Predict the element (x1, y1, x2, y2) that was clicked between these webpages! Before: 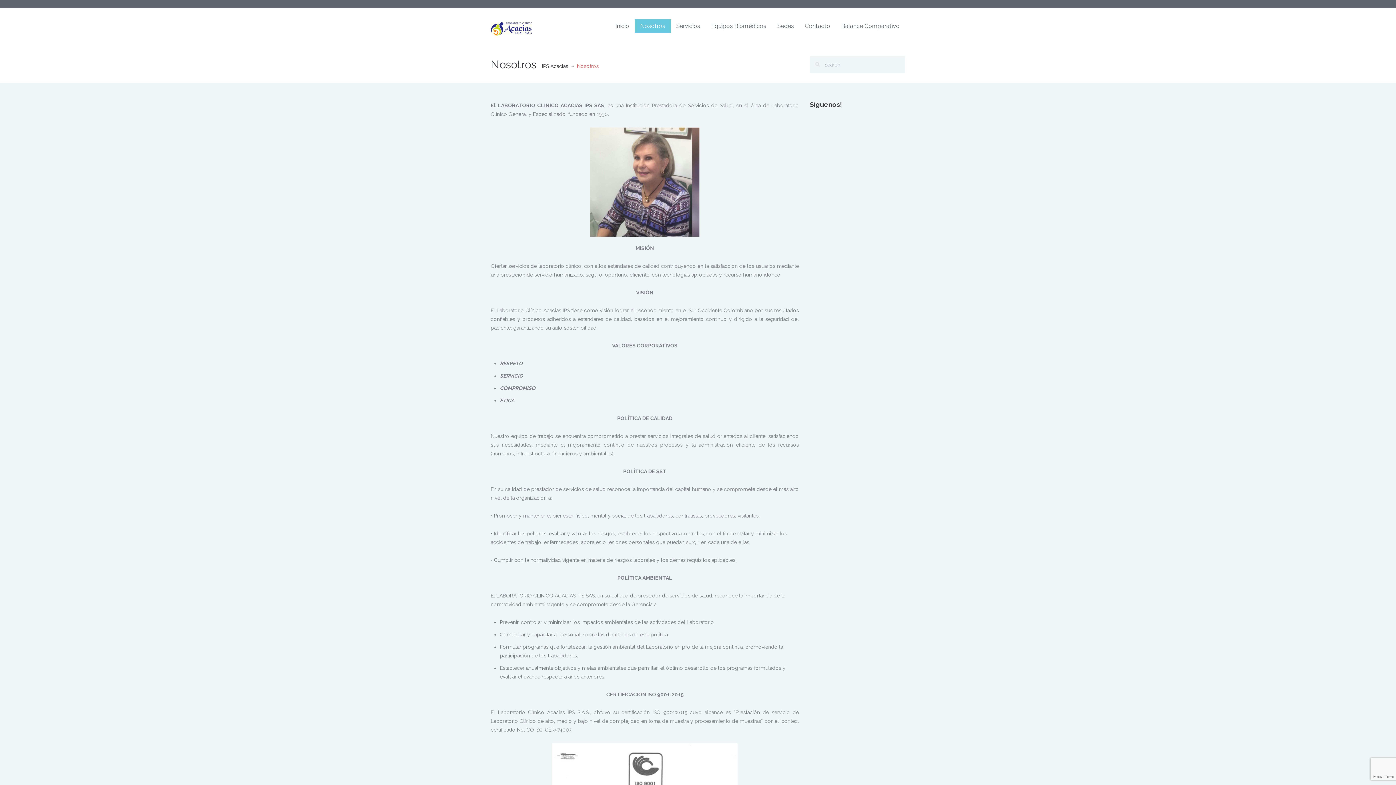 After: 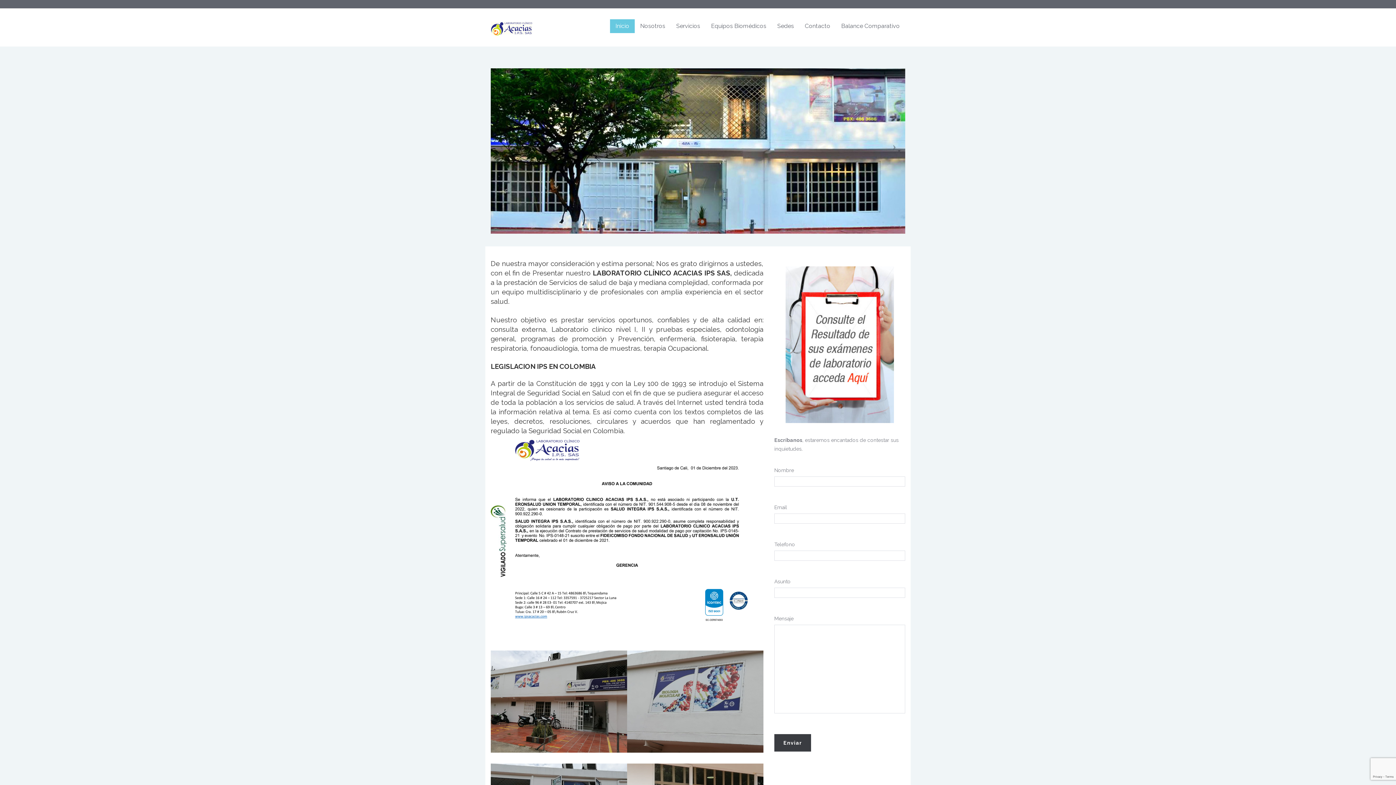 Action: bbox: (490, 23, 532, 29)